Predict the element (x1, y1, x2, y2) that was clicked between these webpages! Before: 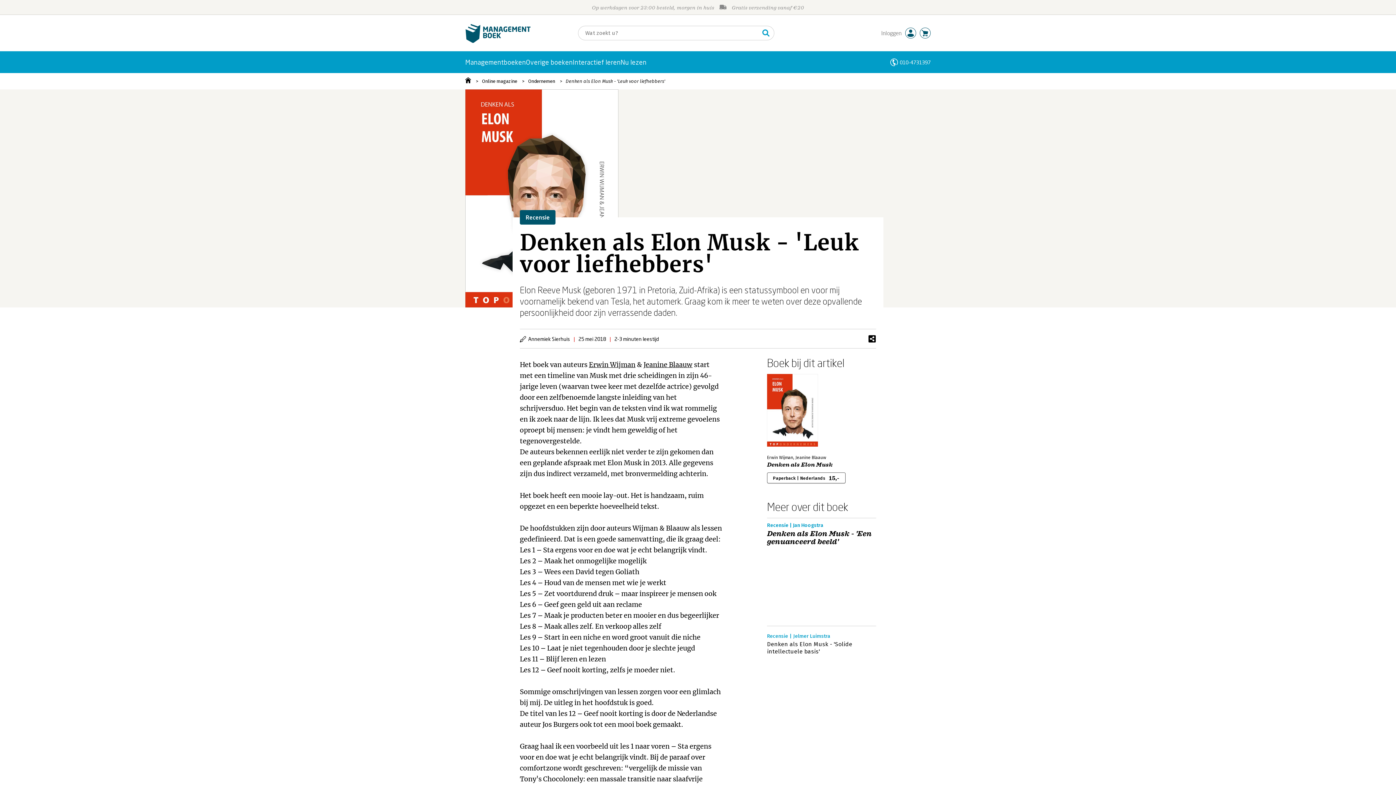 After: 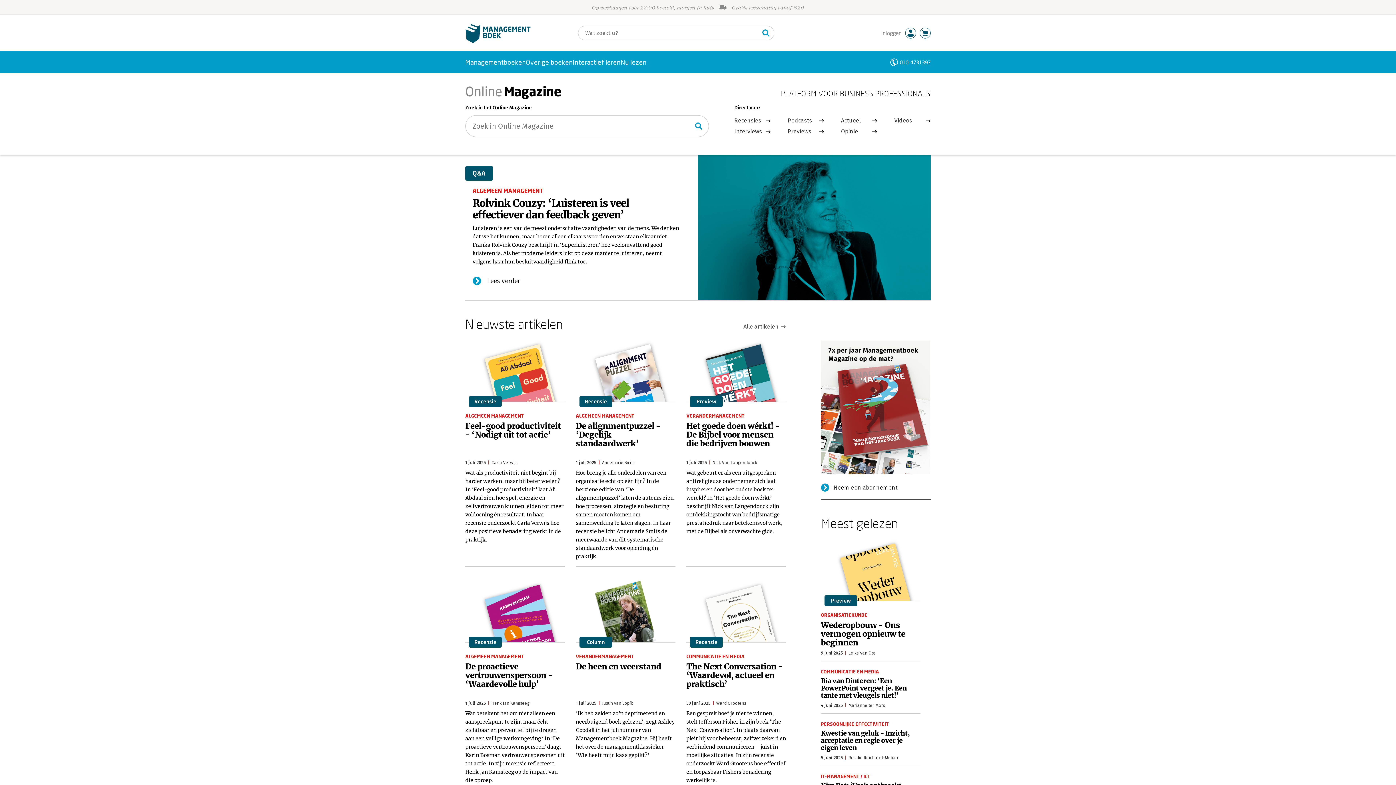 Action: bbox: (472, 73, 517, 89) label: Online magazine